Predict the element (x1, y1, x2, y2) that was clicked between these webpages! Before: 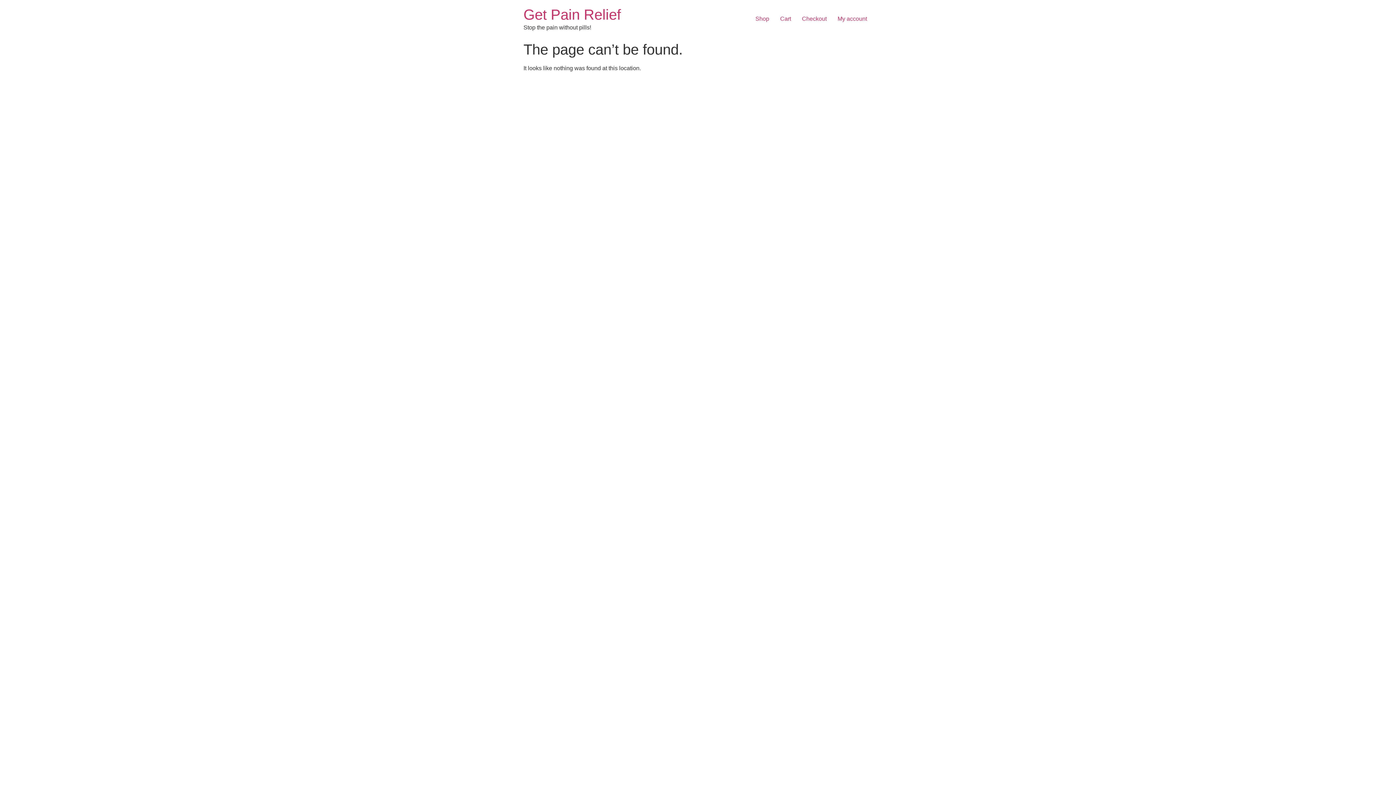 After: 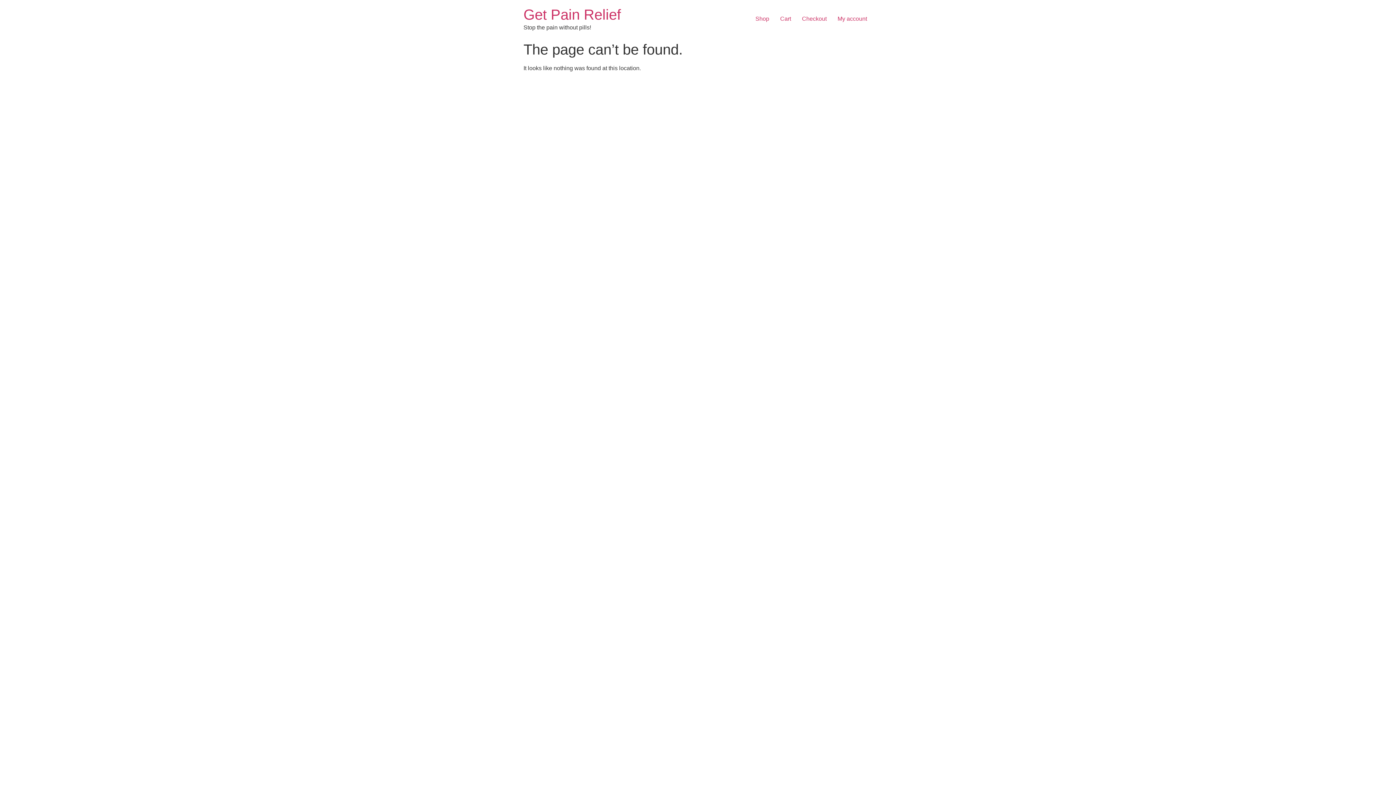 Action: bbox: (796, 11, 832, 26) label: Checkout